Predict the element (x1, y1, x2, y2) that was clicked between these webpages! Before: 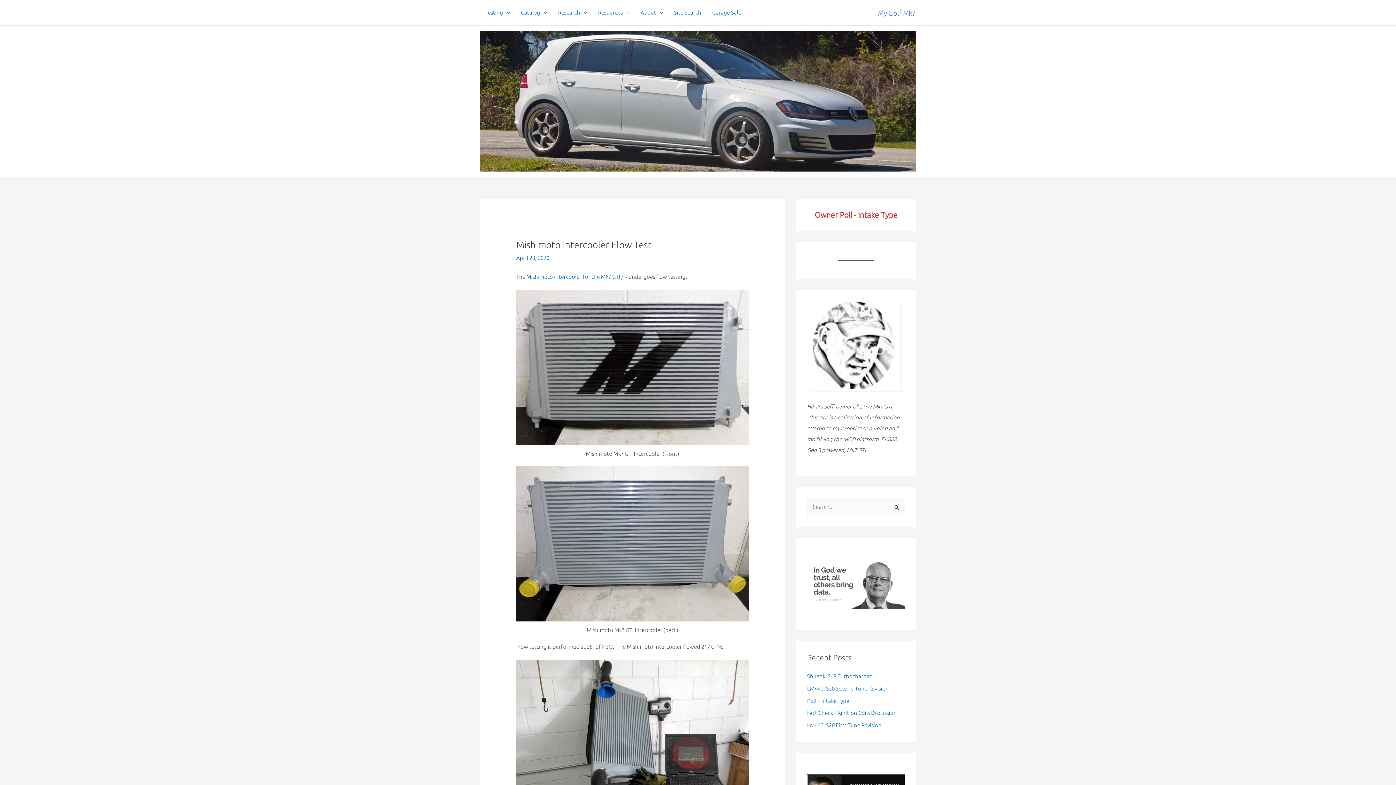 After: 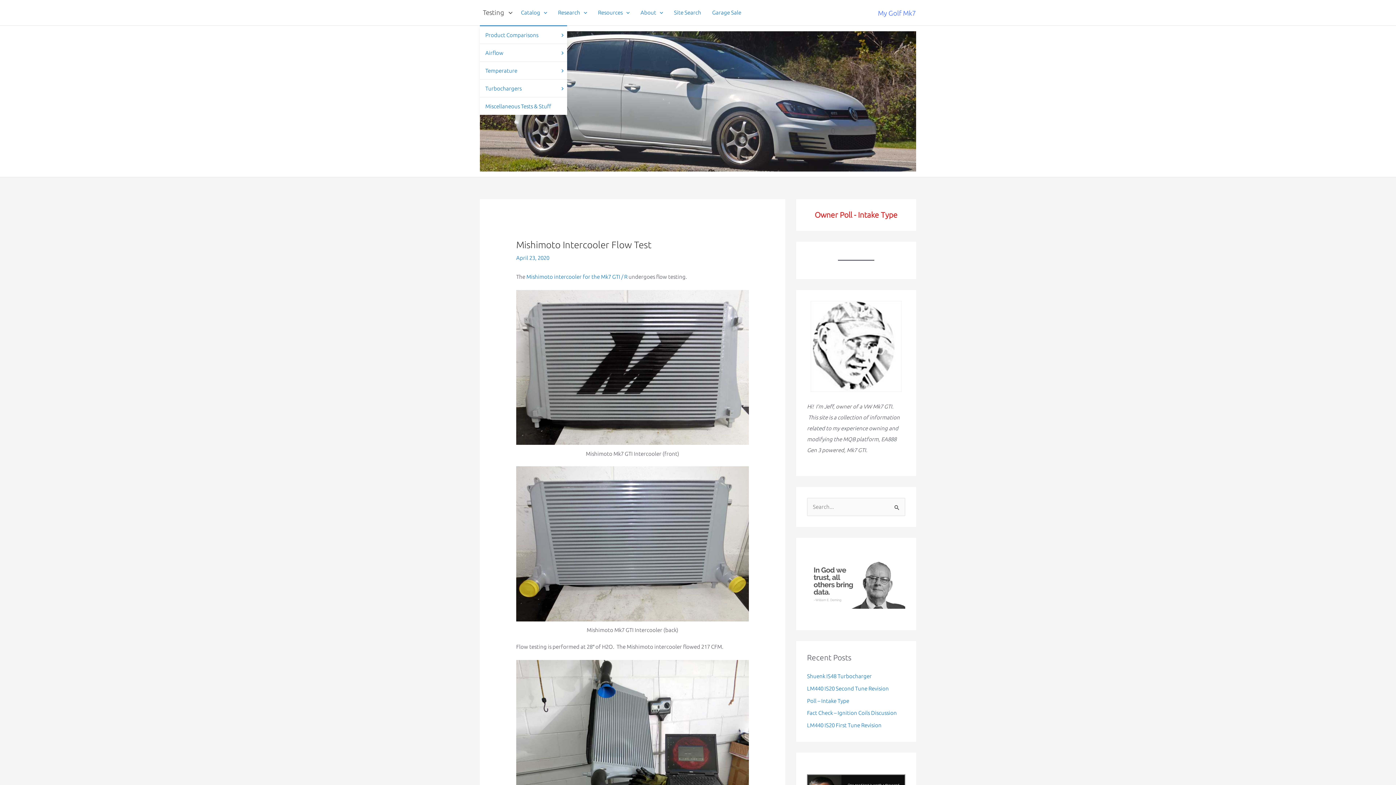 Action: bbox: (480, 0, 515, 25) label: Testing